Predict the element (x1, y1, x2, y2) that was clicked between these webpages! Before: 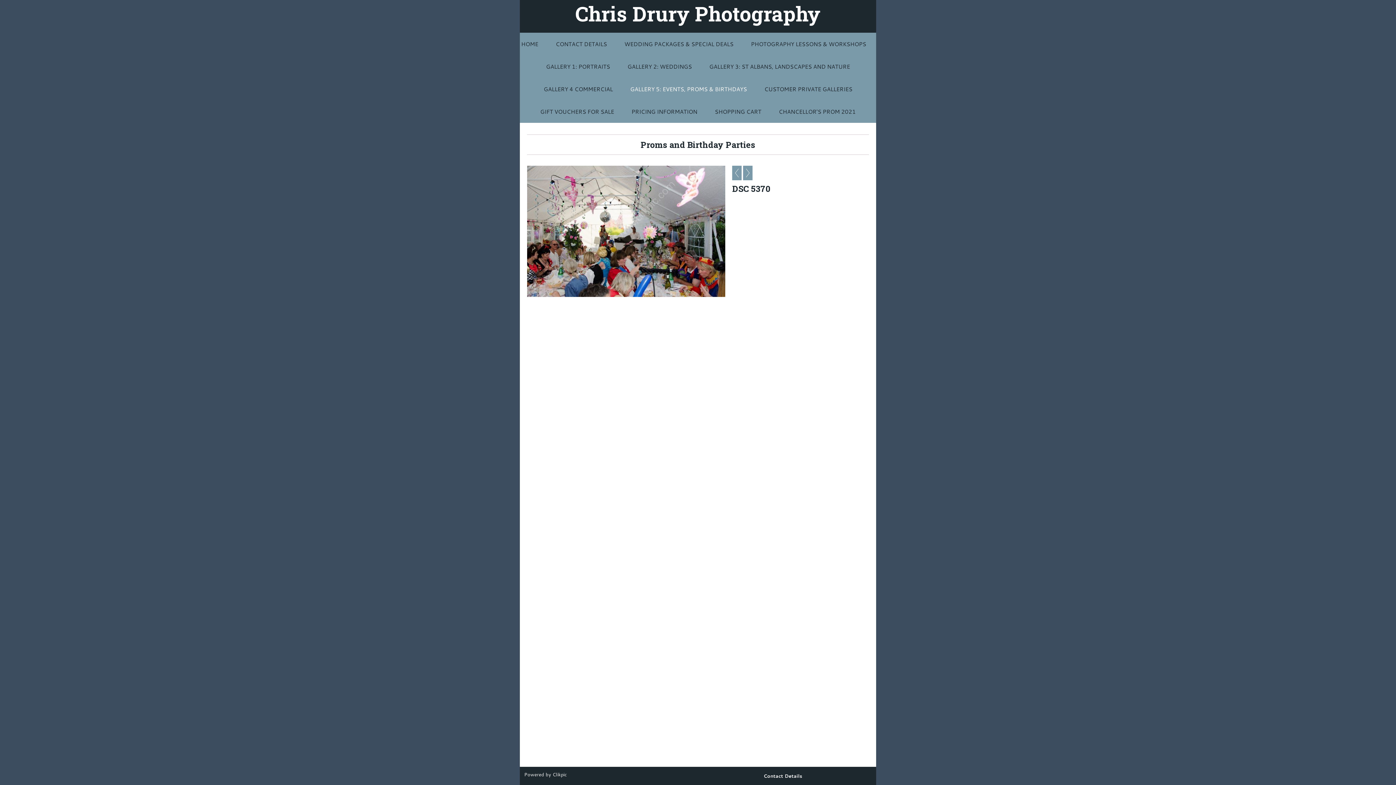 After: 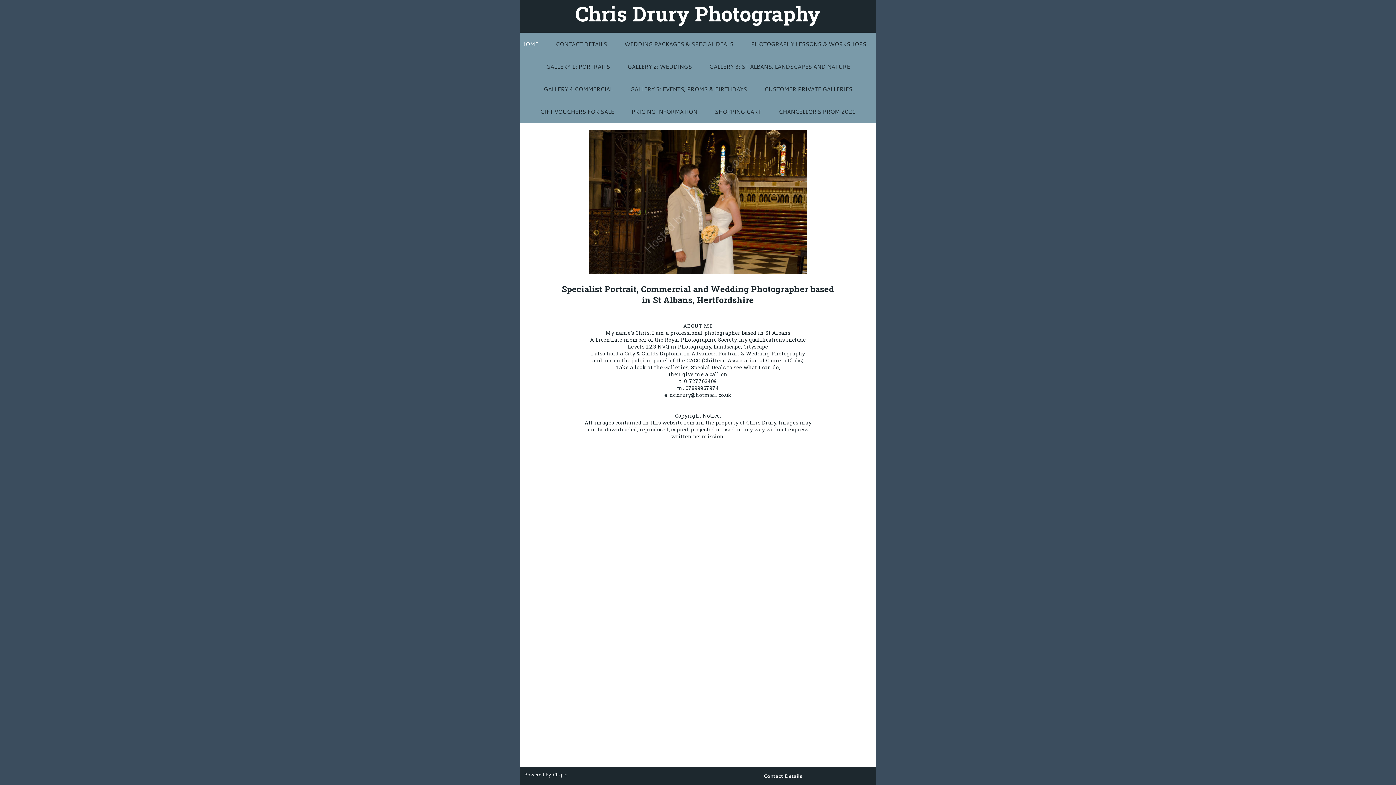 Action: label: Chris Drury Photography bbox: (575, 0, 820, 26)